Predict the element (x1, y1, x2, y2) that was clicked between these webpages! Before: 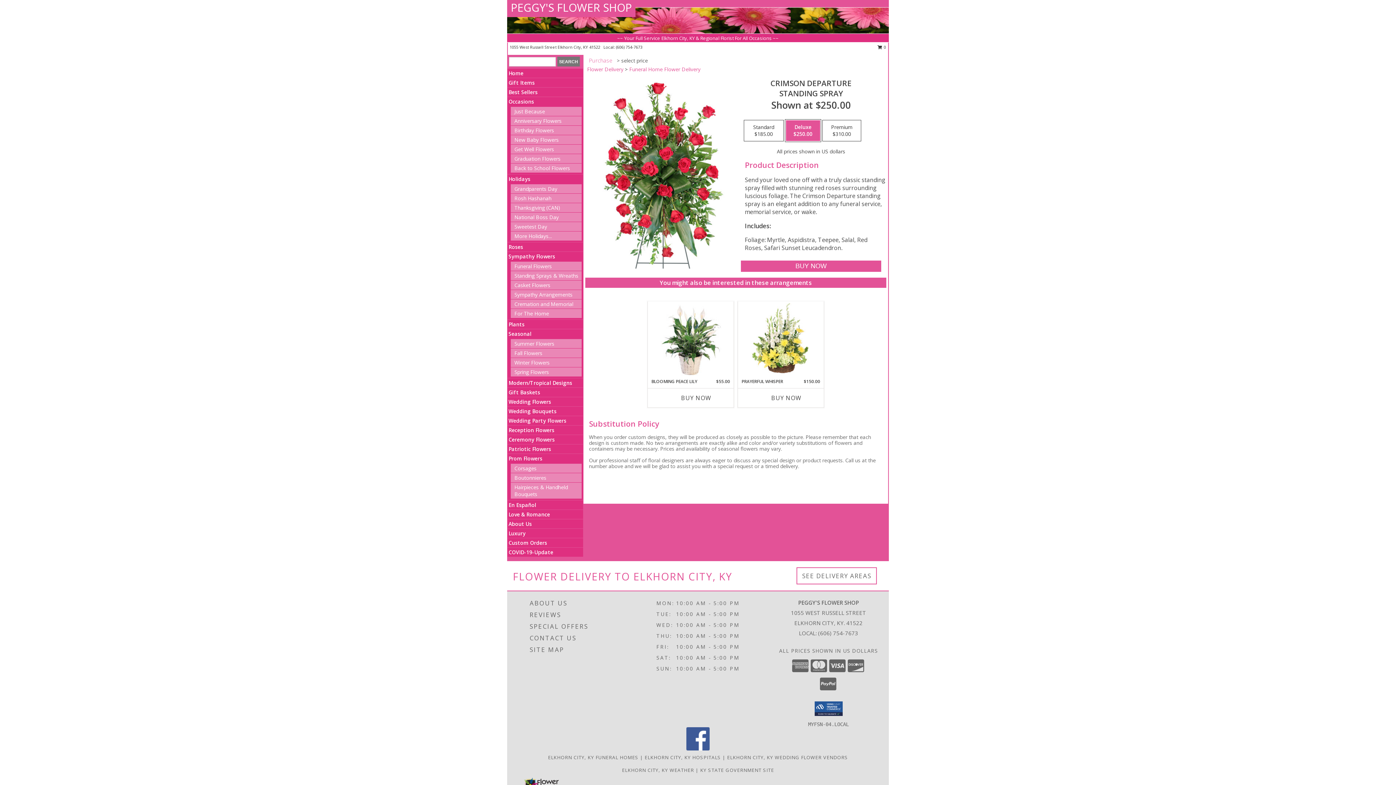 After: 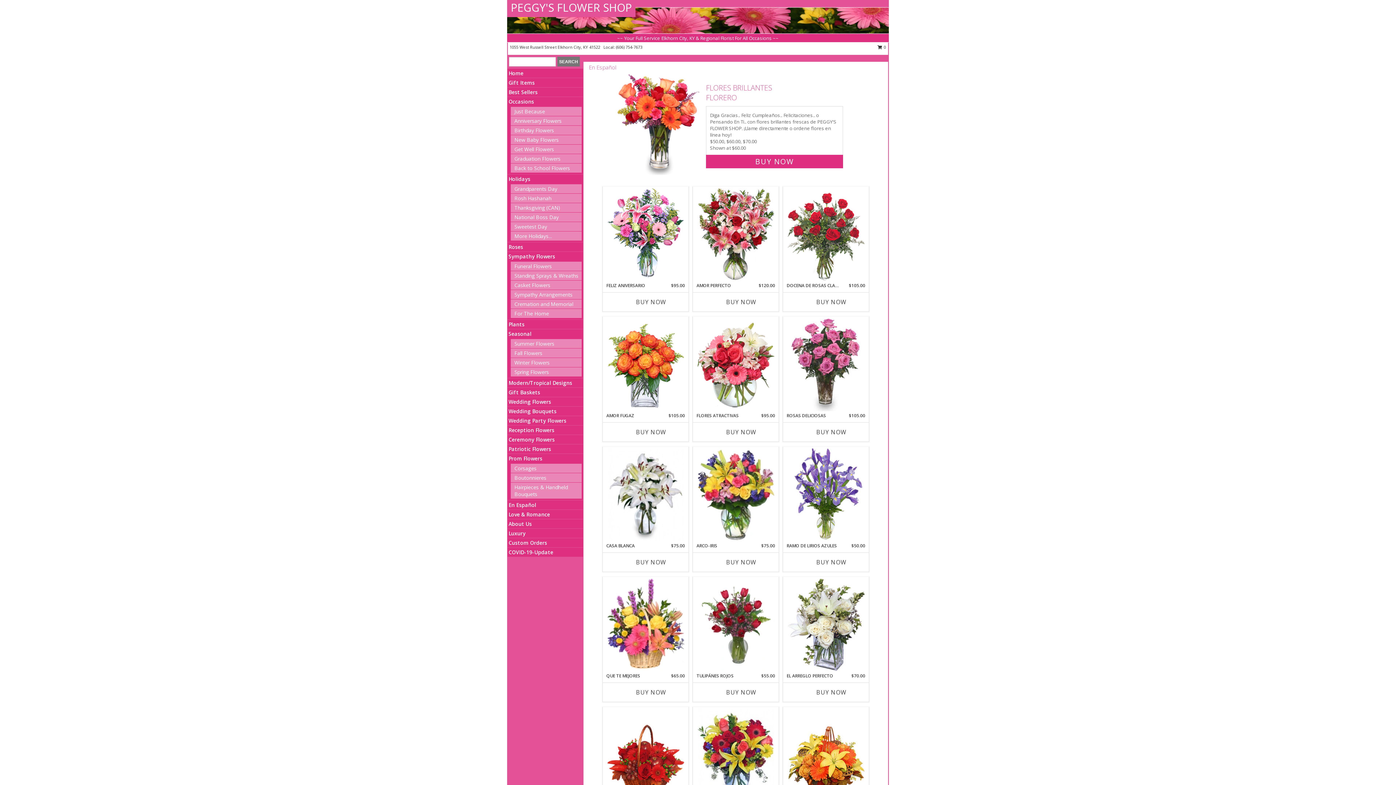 Action: bbox: (508, 501, 536, 508) label: En Español